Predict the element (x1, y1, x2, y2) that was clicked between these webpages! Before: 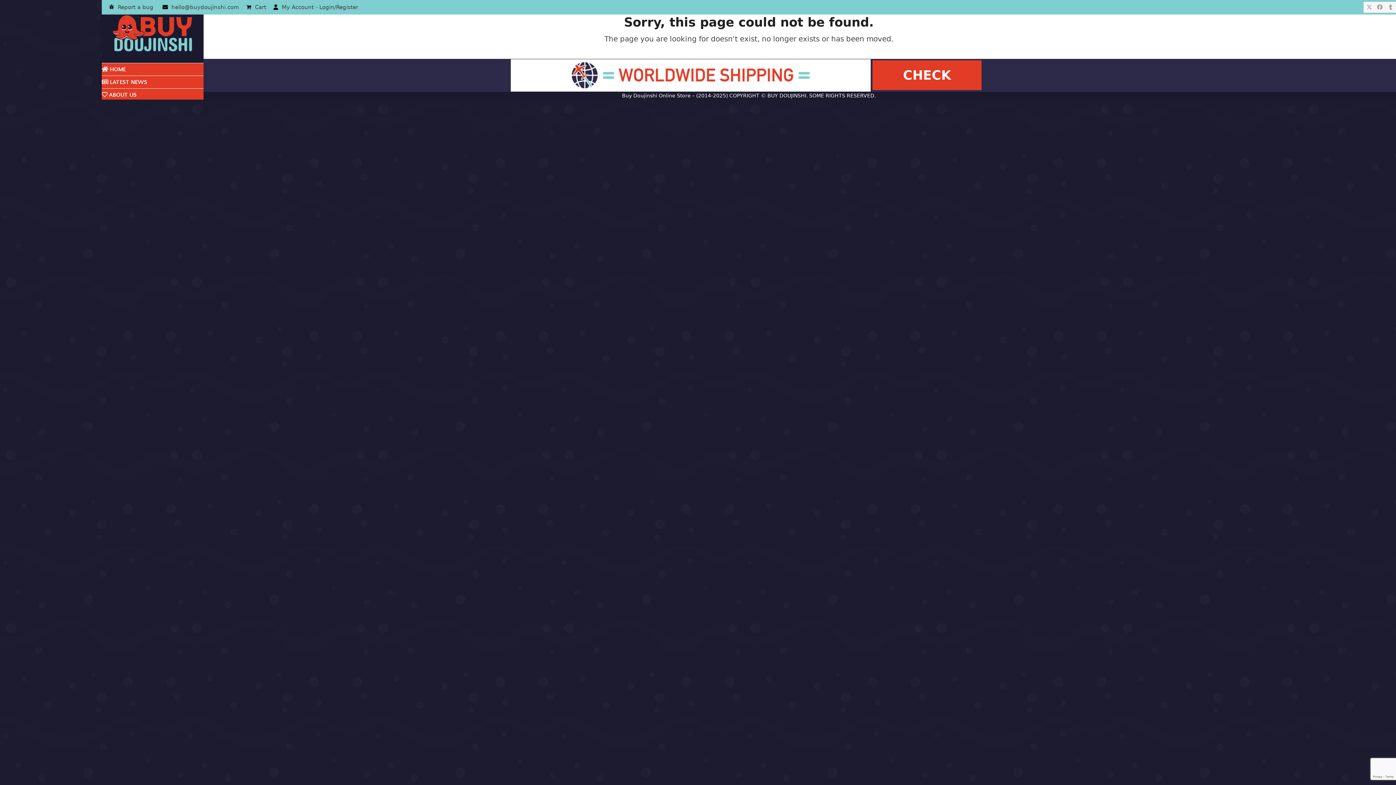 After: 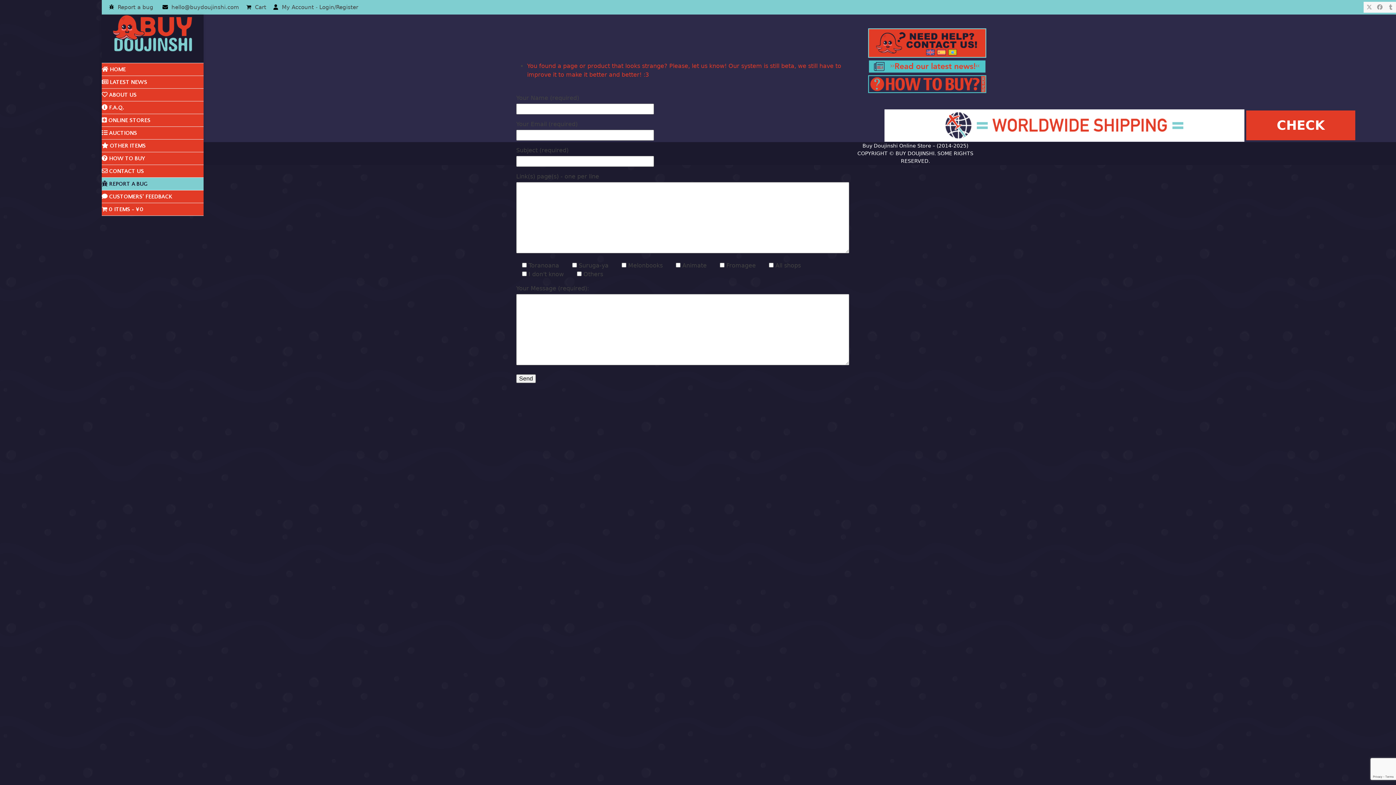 Action: bbox: (117, 3, 153, 10) label: Report a bug